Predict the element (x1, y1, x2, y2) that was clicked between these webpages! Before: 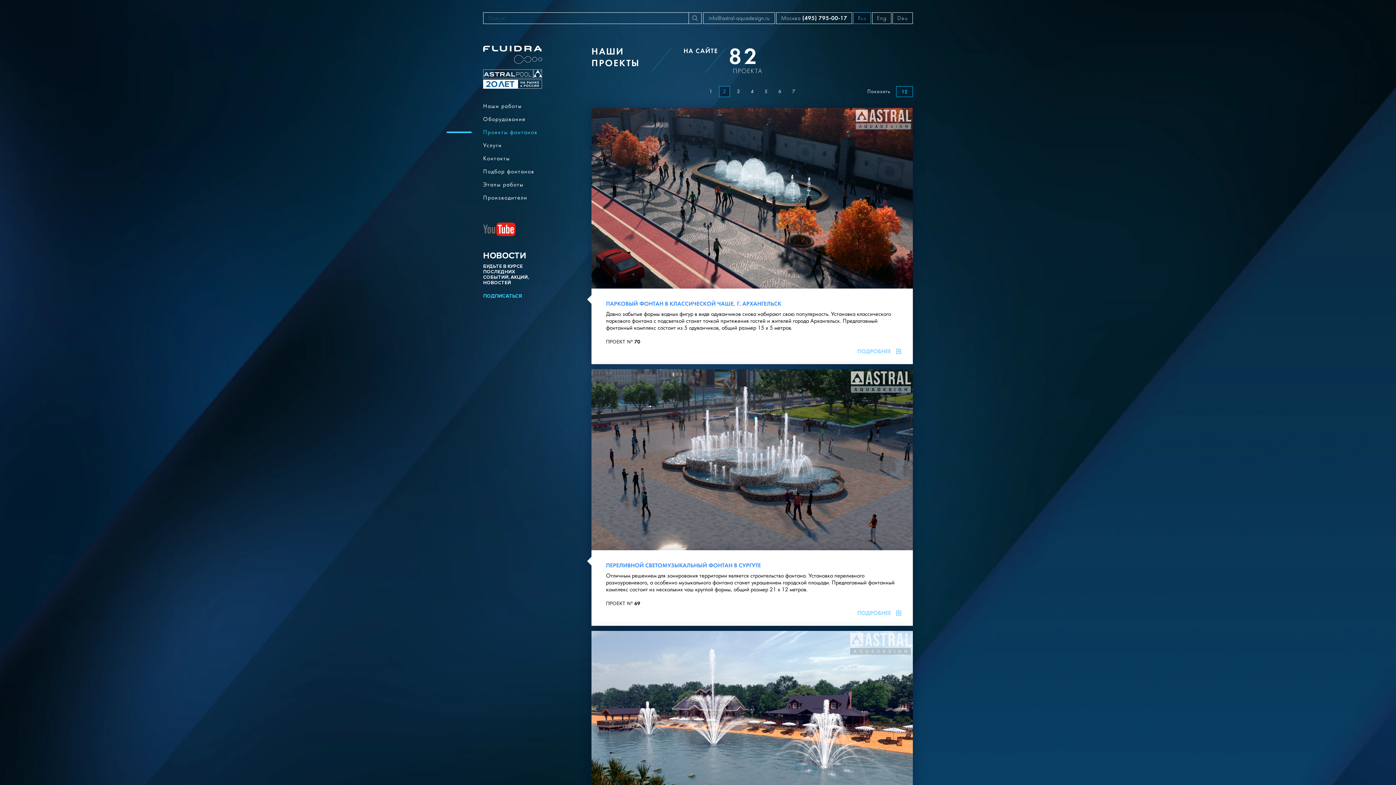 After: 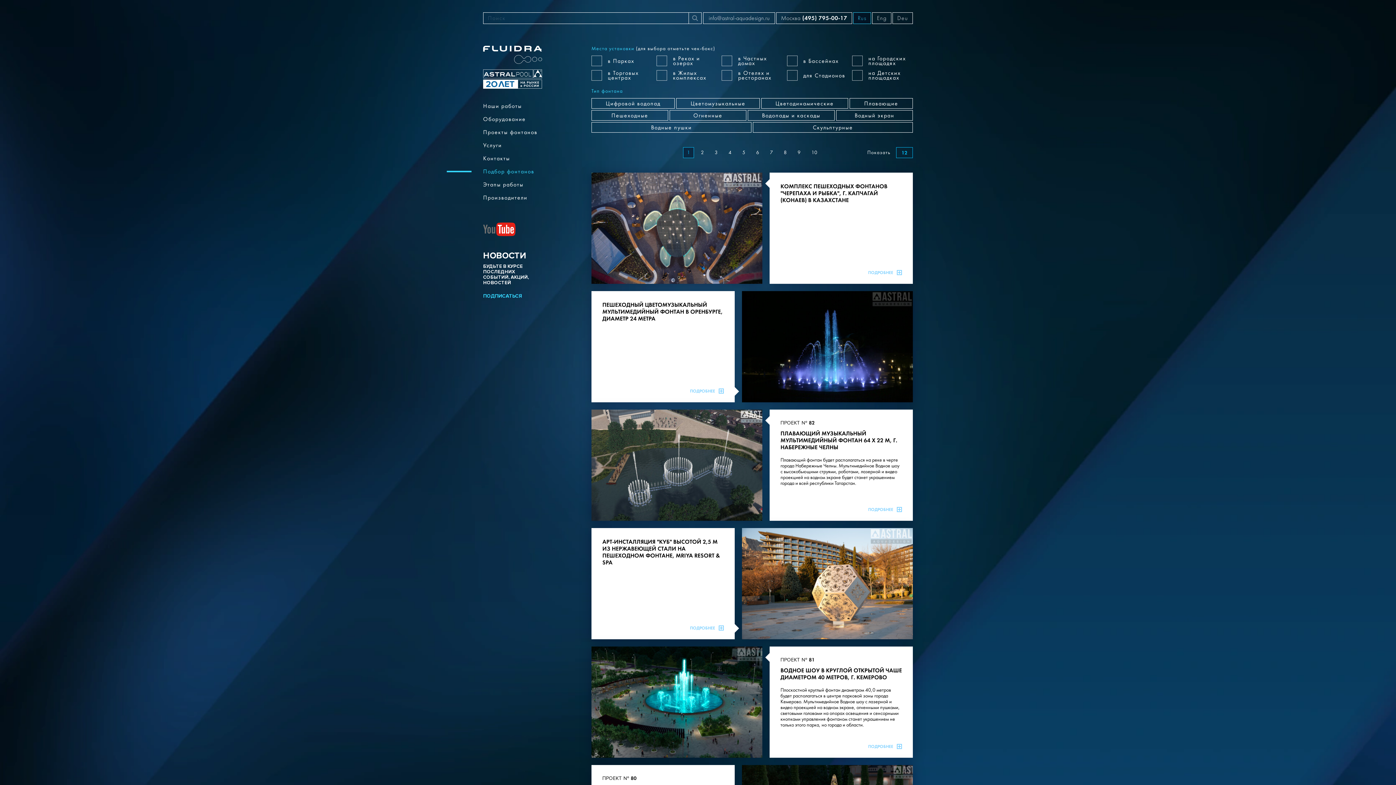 Action: label: Подбор фонтанов bbox: (479, 165, 542, 178)